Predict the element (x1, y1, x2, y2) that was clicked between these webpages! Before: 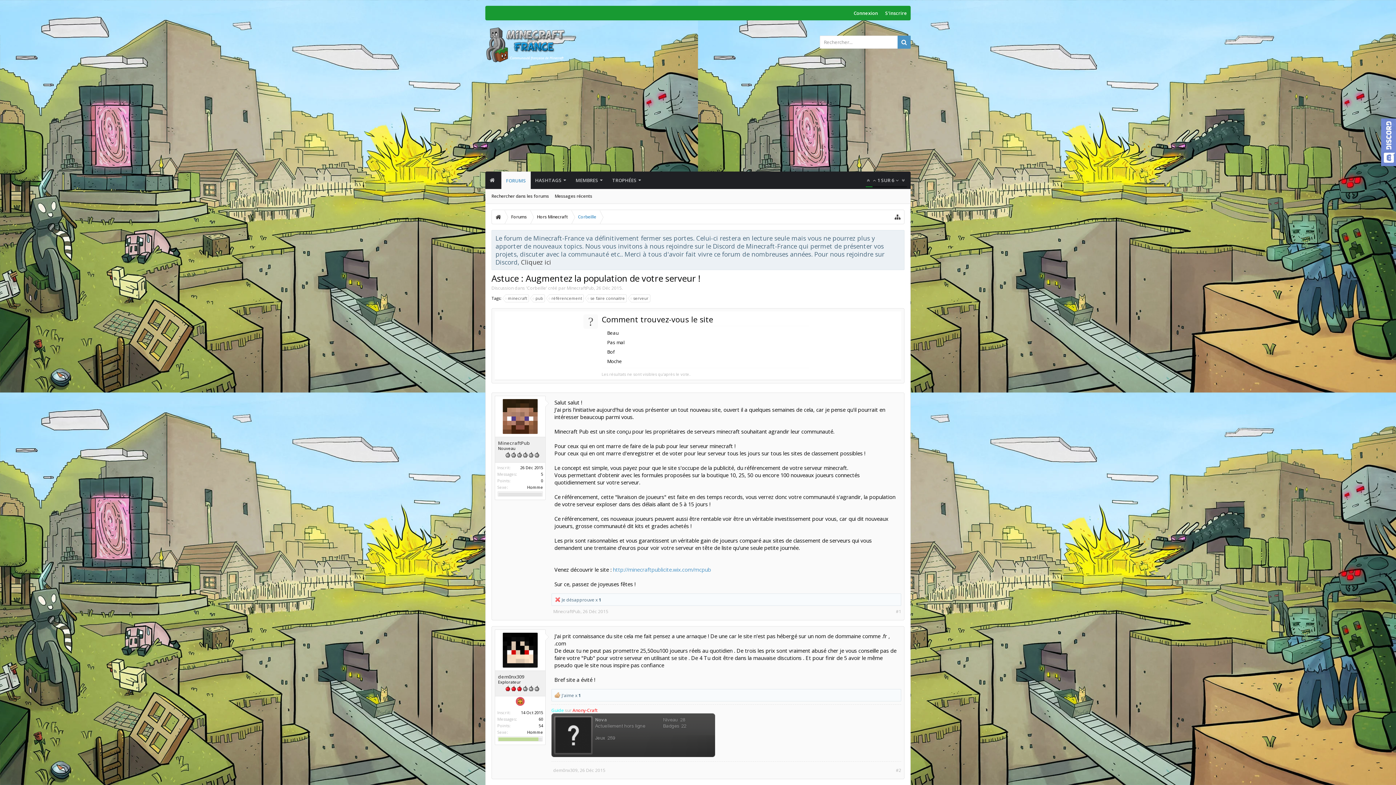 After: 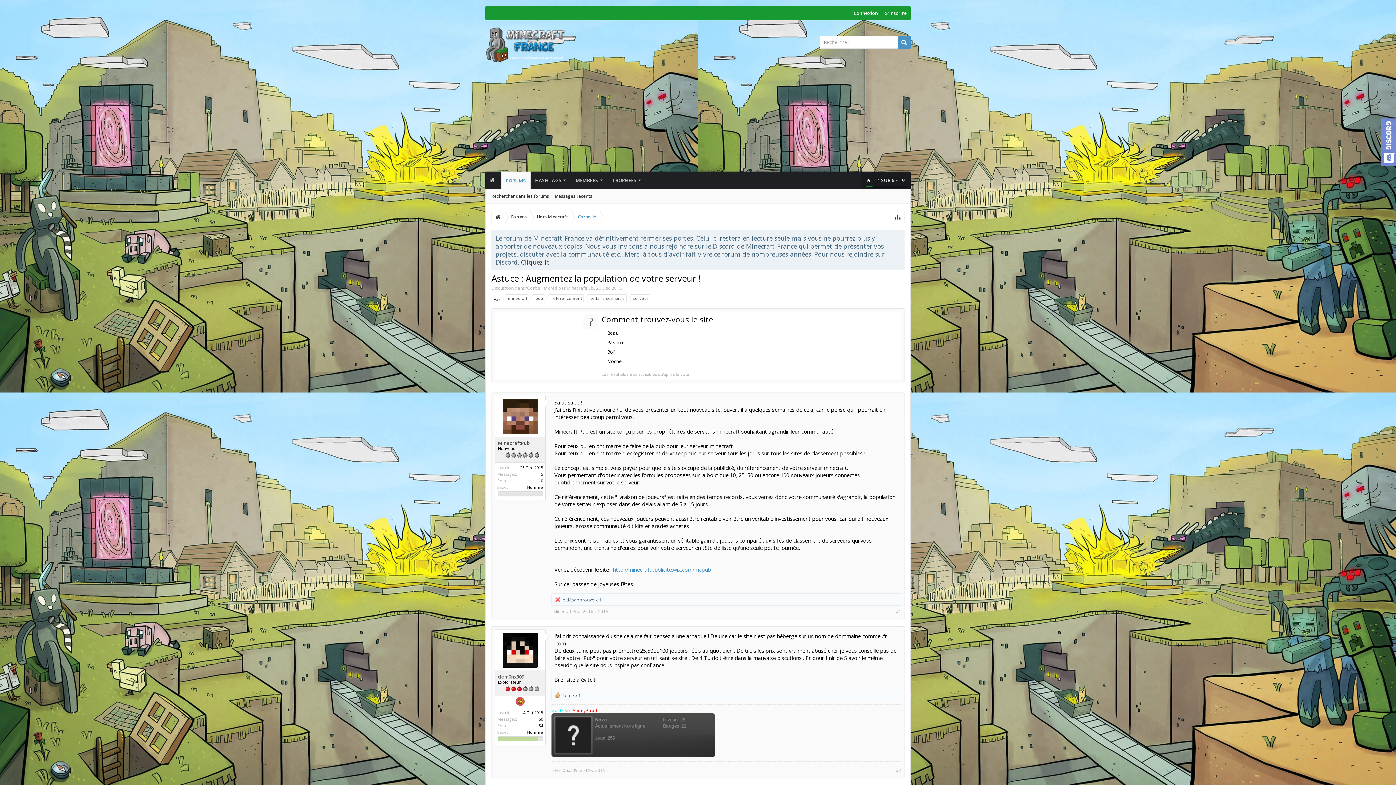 Action: bbox: (865, 177, 871, 183)